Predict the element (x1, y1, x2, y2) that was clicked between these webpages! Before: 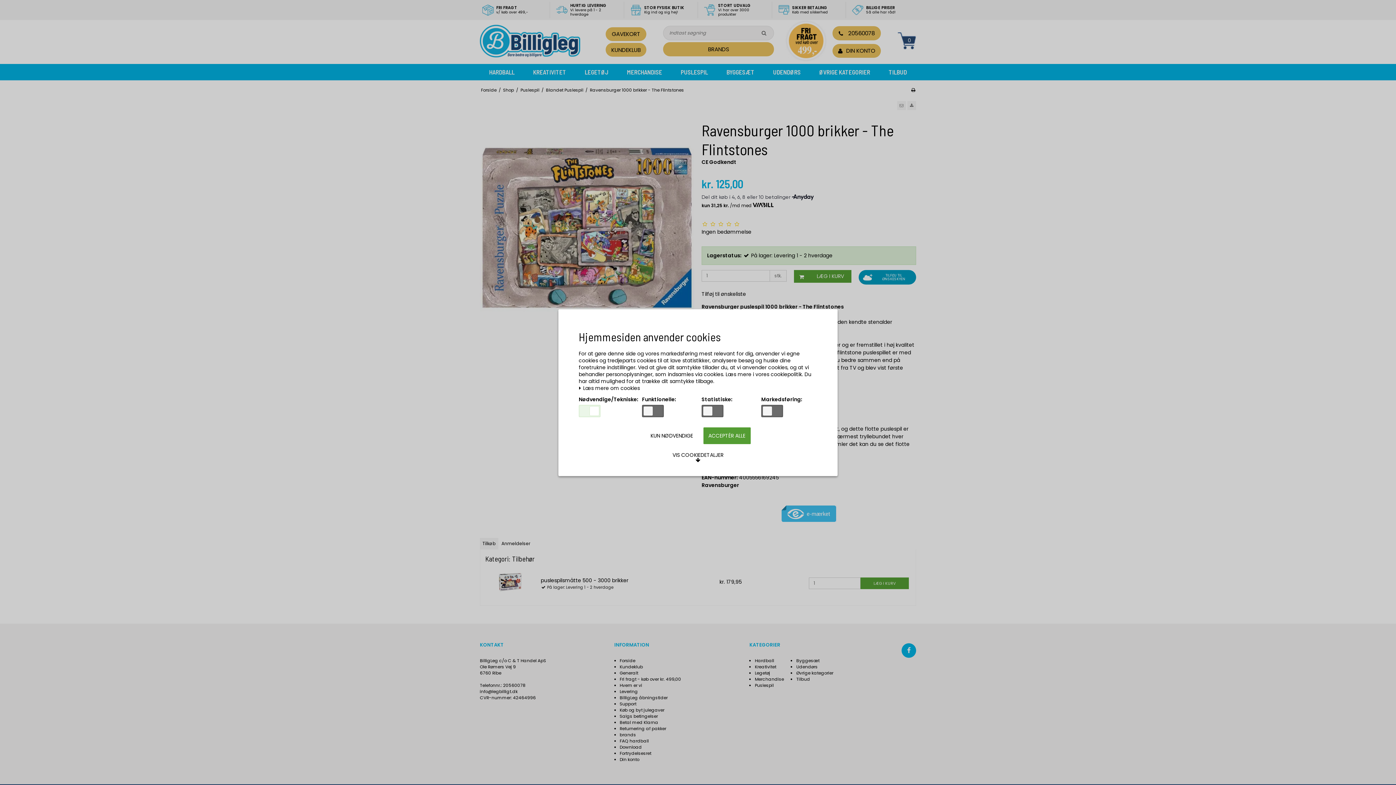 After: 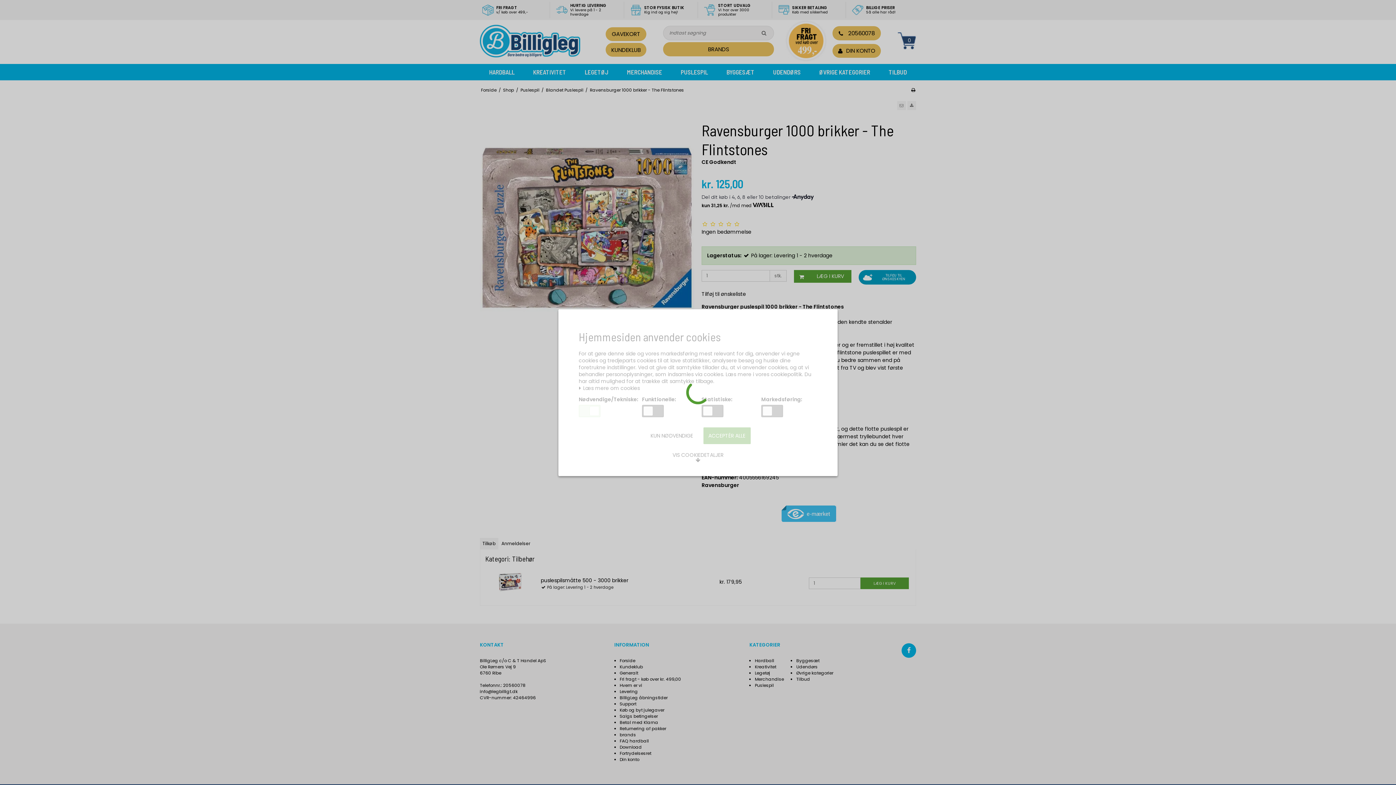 Action: bbox: (645, 427, 698, 444) label: KUN NØDVENDIGE